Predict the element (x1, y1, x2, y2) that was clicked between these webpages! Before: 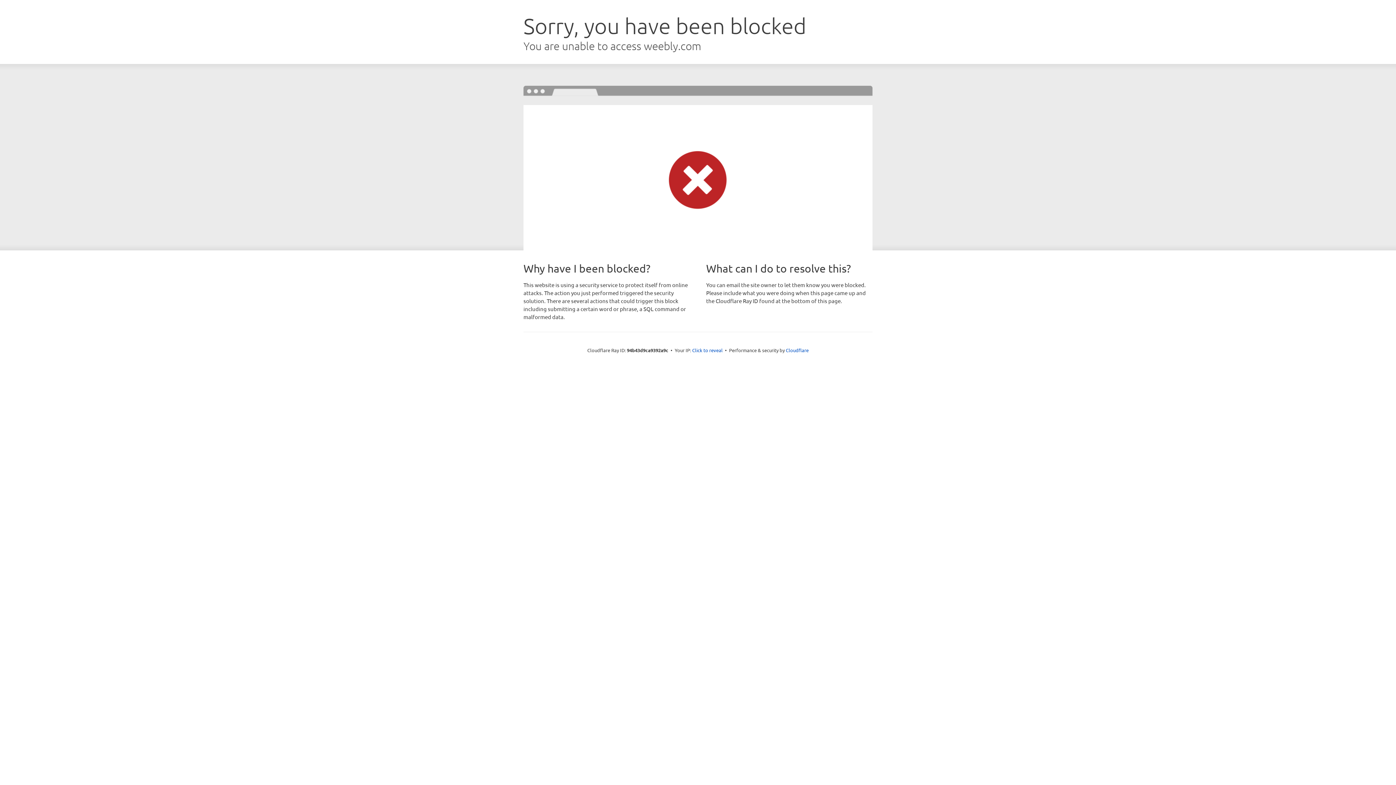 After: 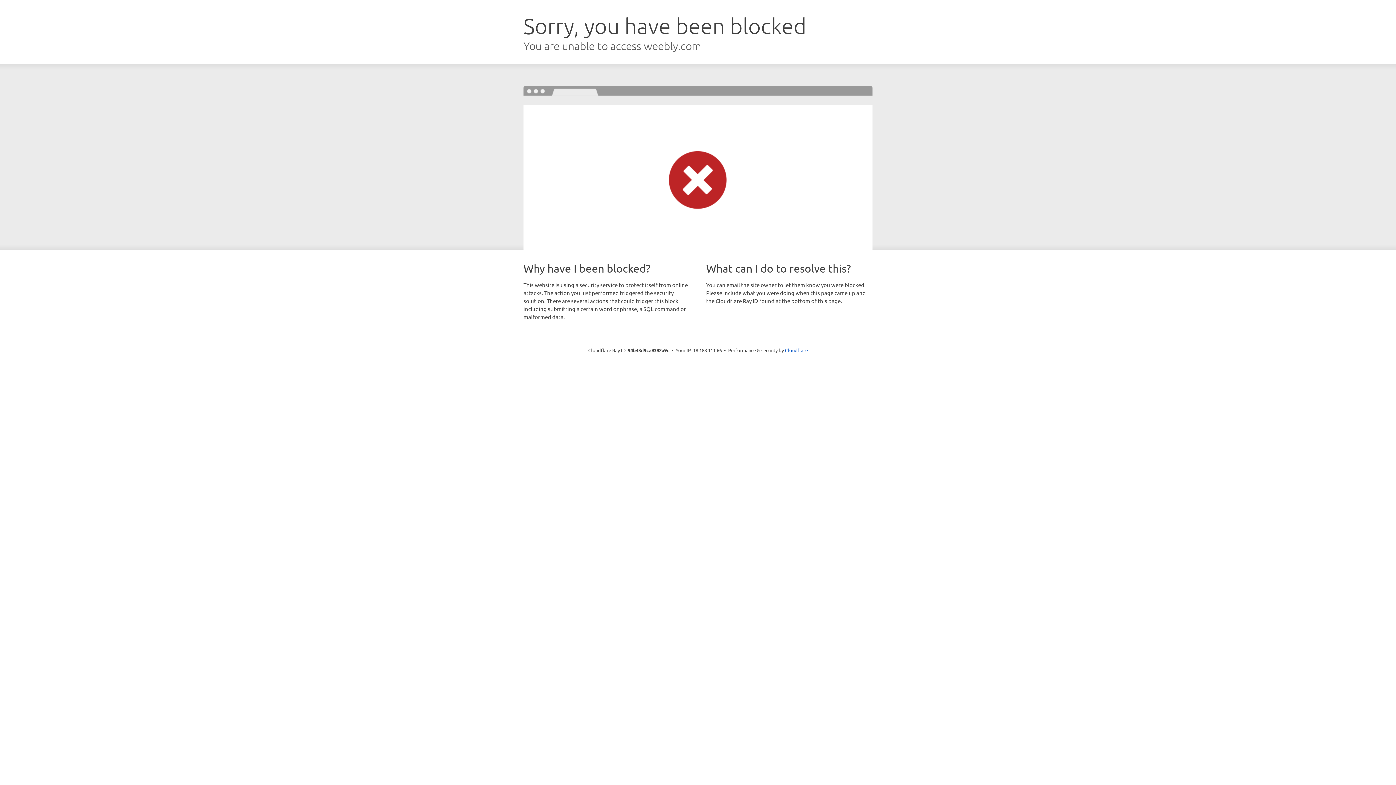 Action: bbox: (692, 346, 722, 353) label: Click to reveal